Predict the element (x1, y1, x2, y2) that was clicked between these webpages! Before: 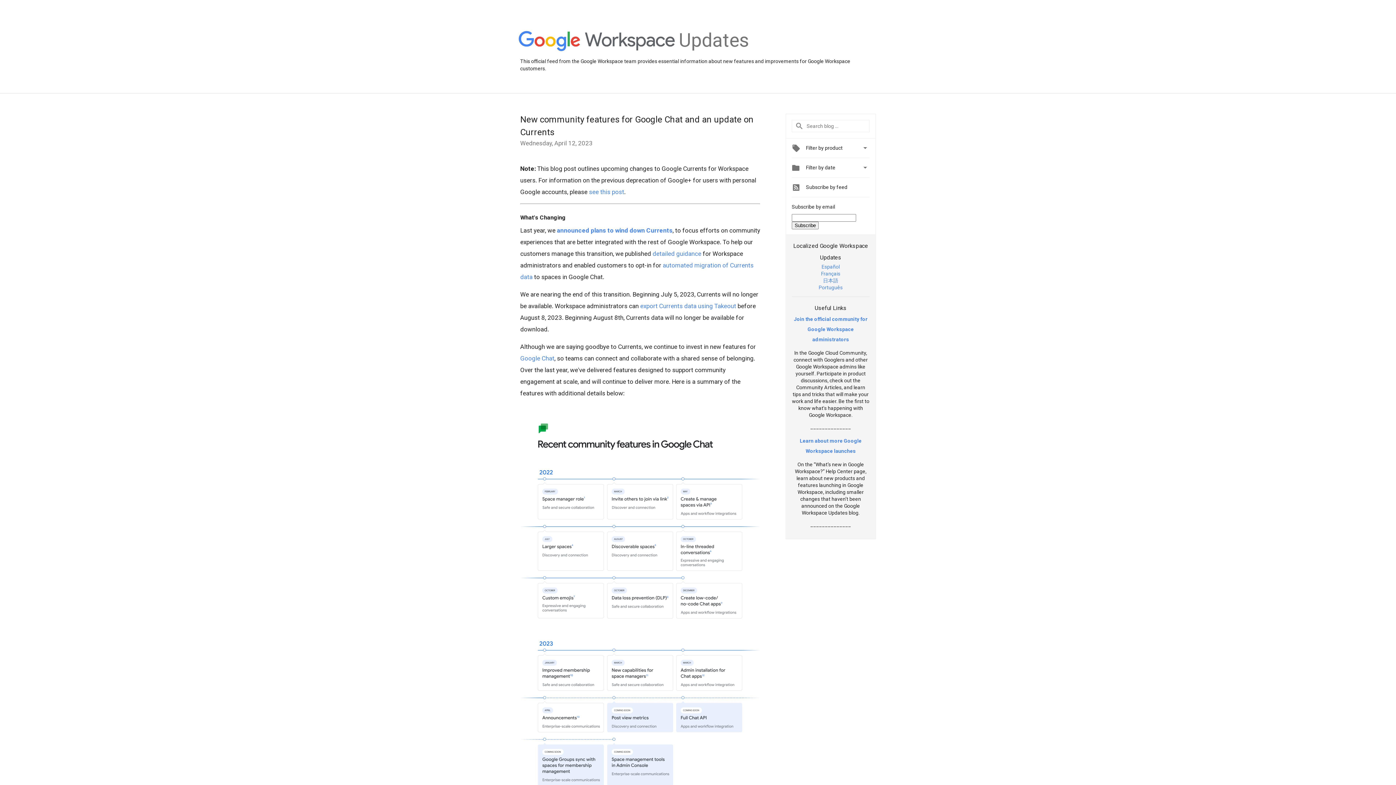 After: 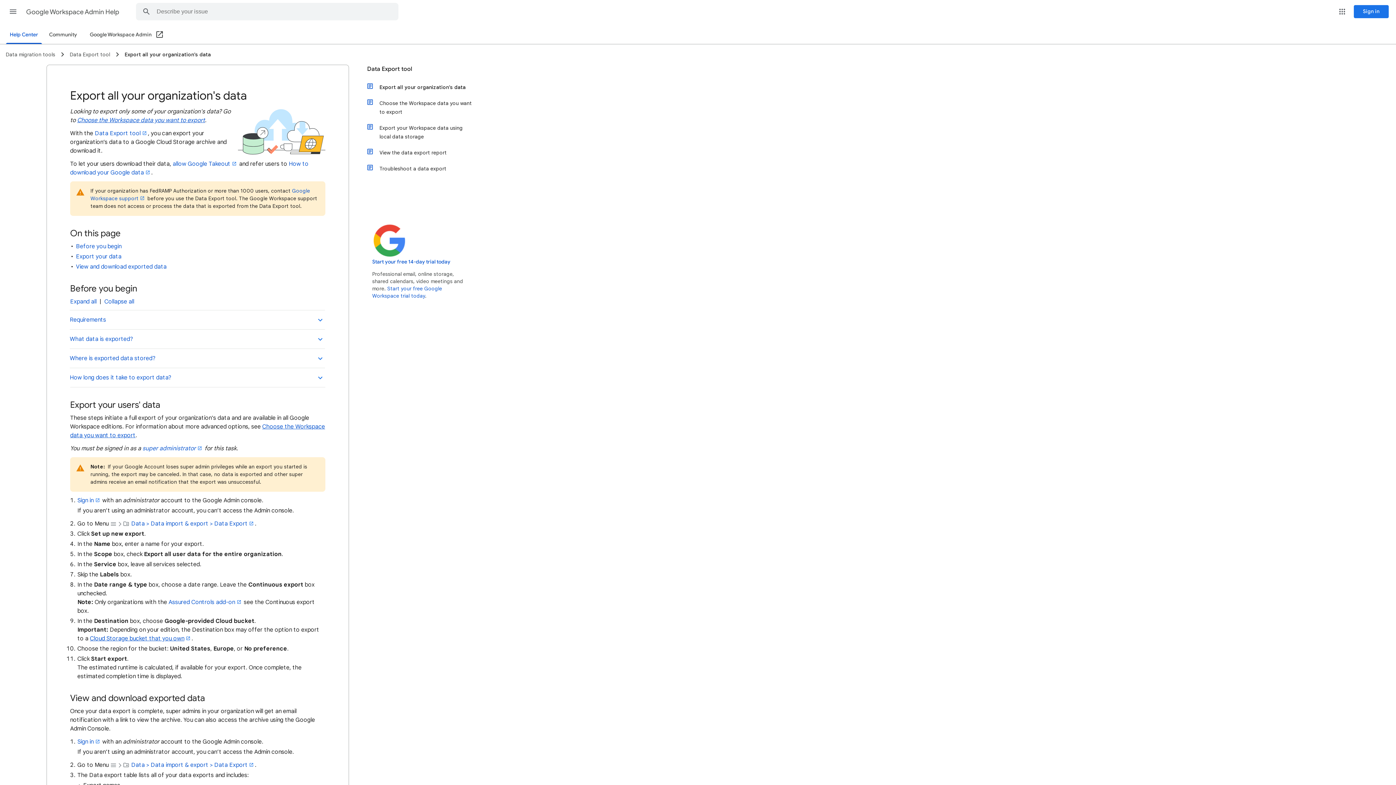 Action: label: export Currents data using Takeout bbox: (640, 302, 736, 309)